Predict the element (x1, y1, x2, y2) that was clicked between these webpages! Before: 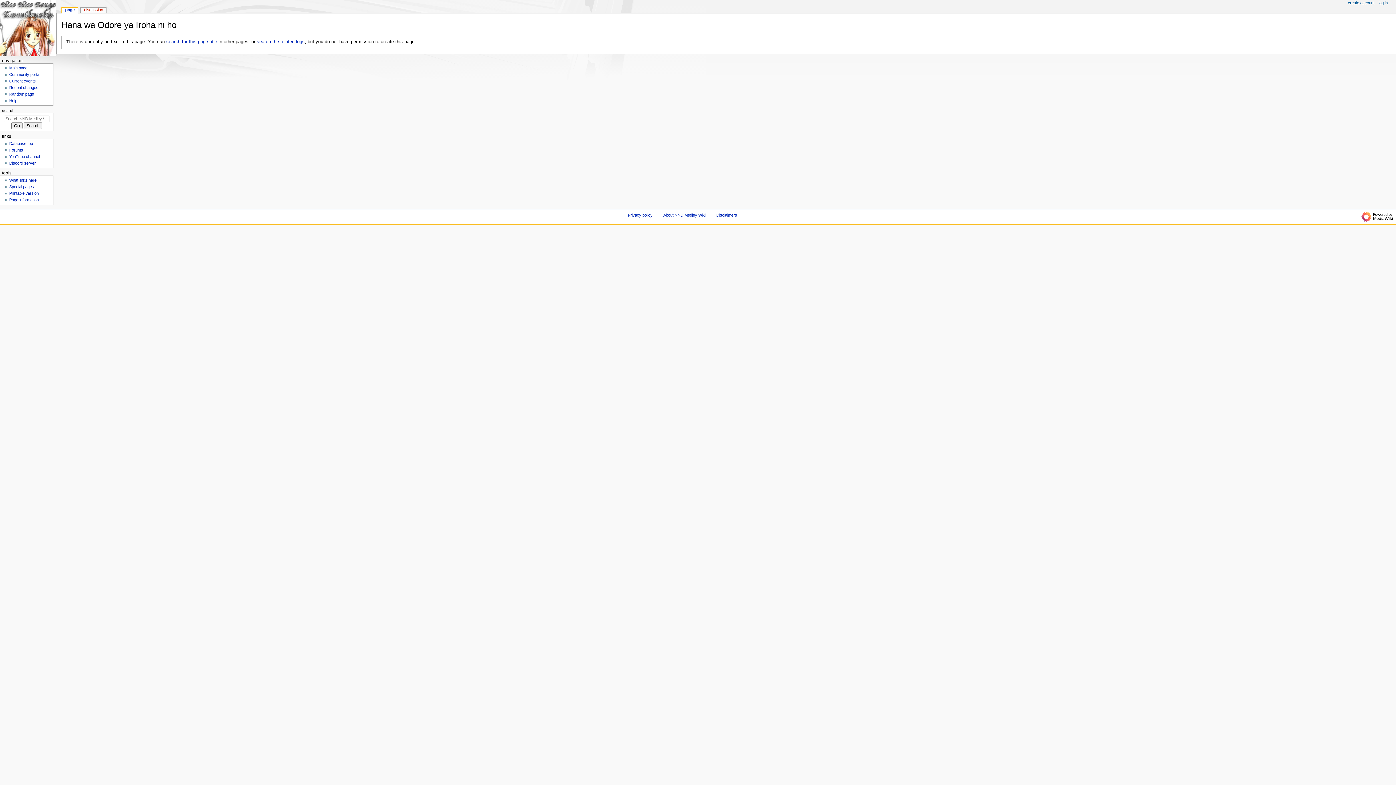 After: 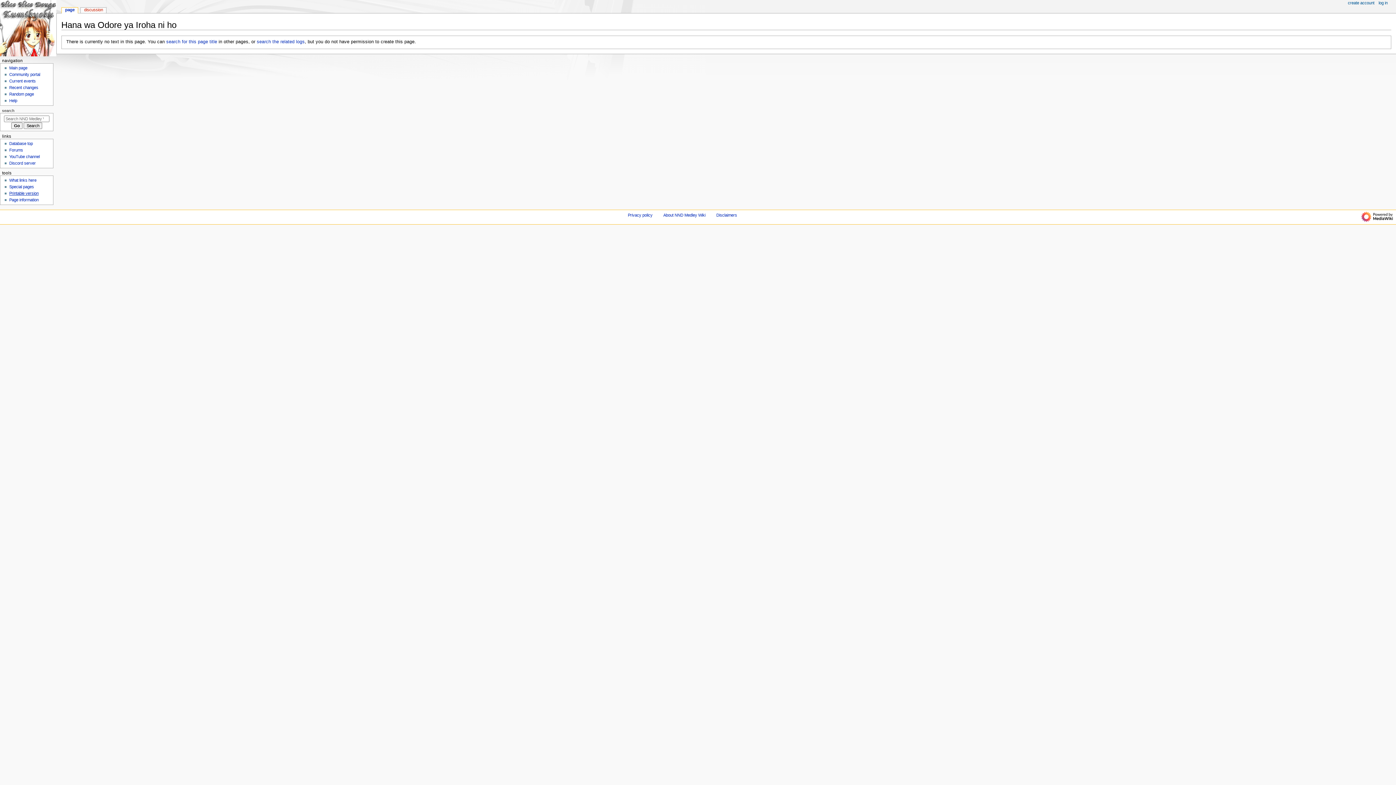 Action: label: Printable version bbox: (9, 191, 38, 195)